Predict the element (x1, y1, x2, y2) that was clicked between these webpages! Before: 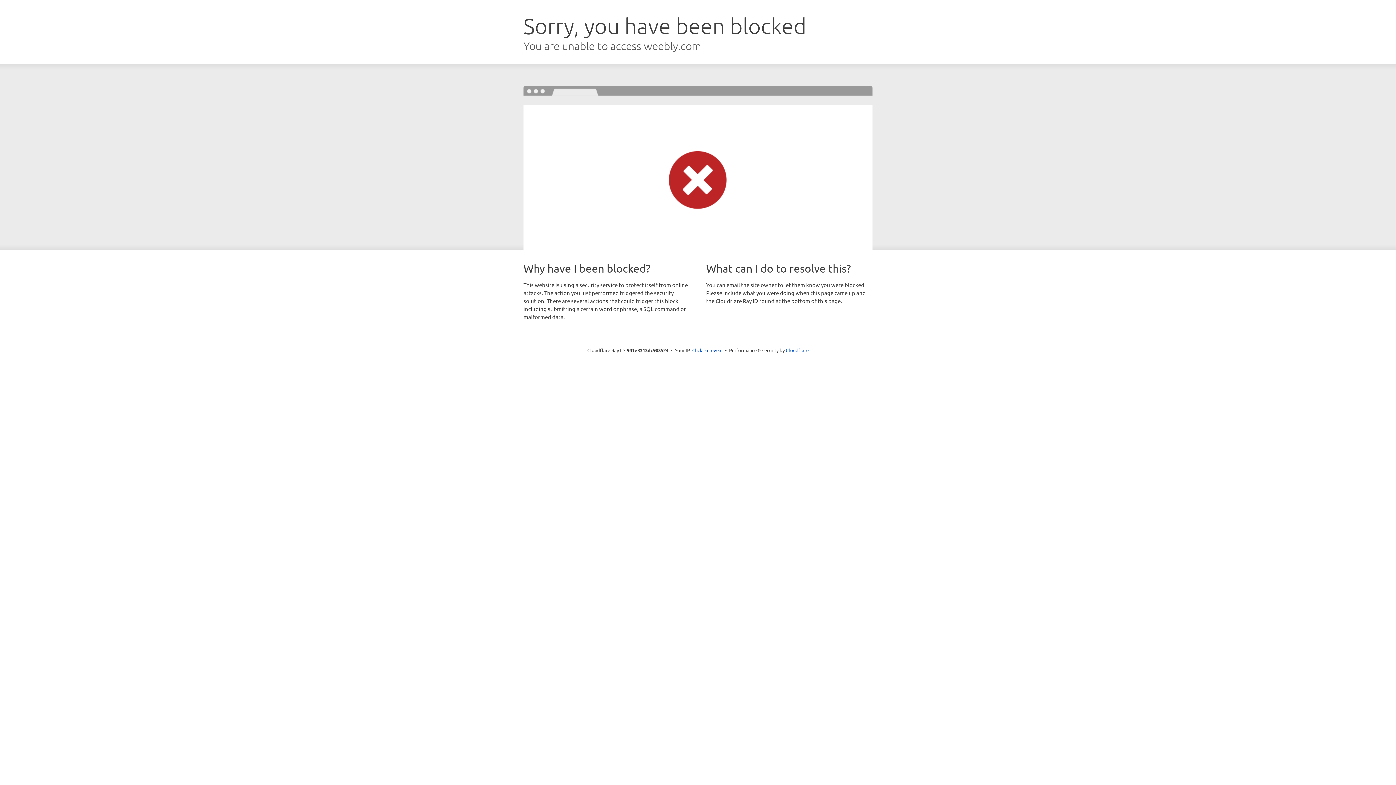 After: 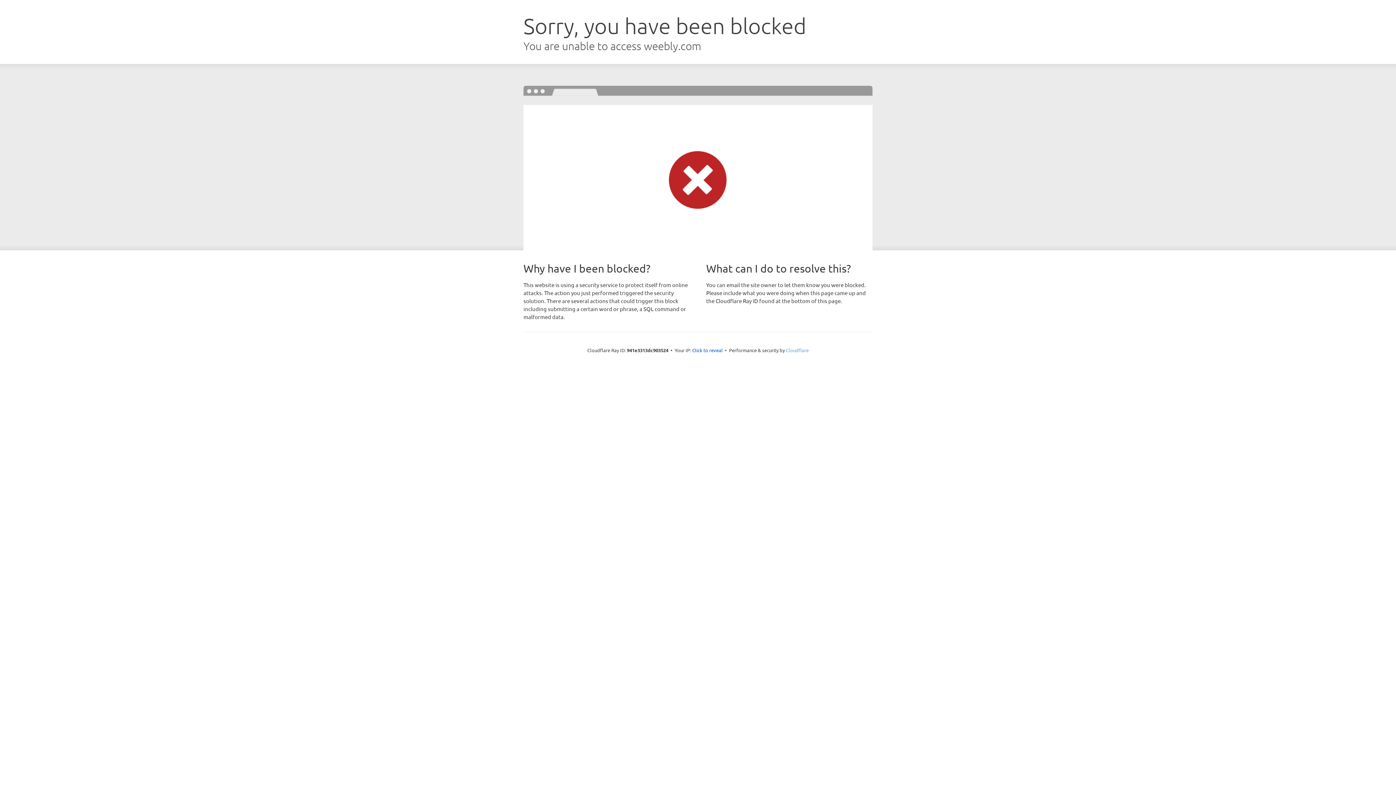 Action: label: Cloudflare bbox: (786, 347, 808, 353)